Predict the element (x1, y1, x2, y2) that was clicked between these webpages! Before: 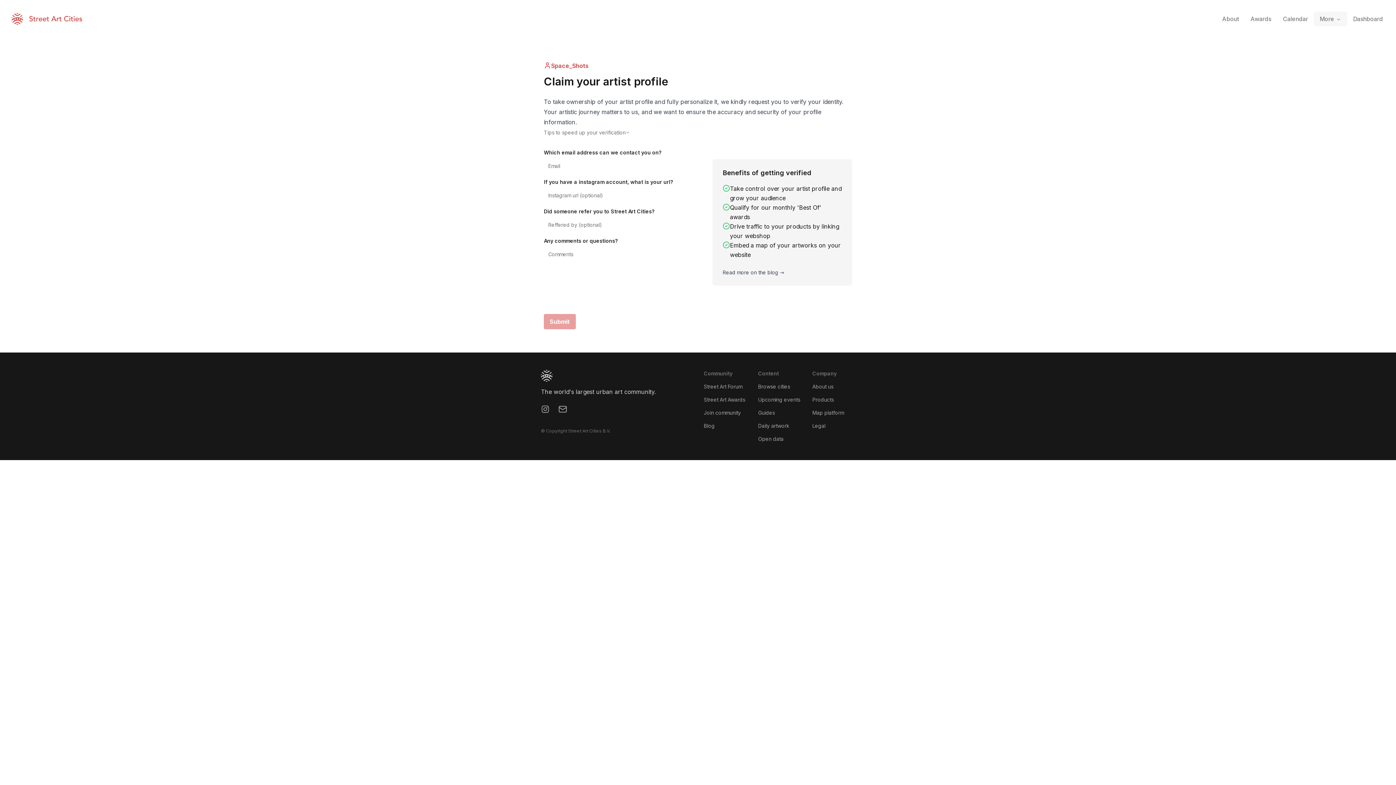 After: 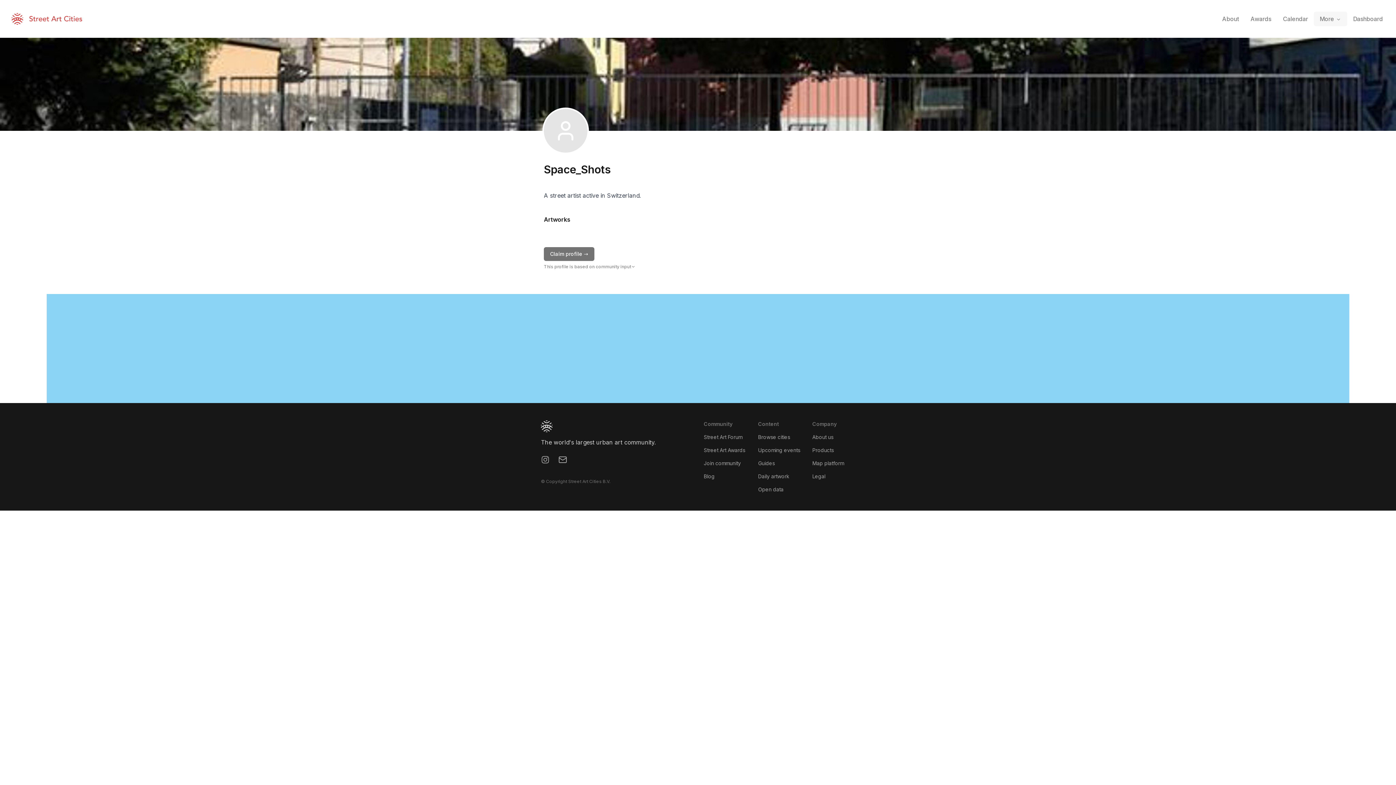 Action: bbox: (544, 61, 588, 70) label: Space_Shots